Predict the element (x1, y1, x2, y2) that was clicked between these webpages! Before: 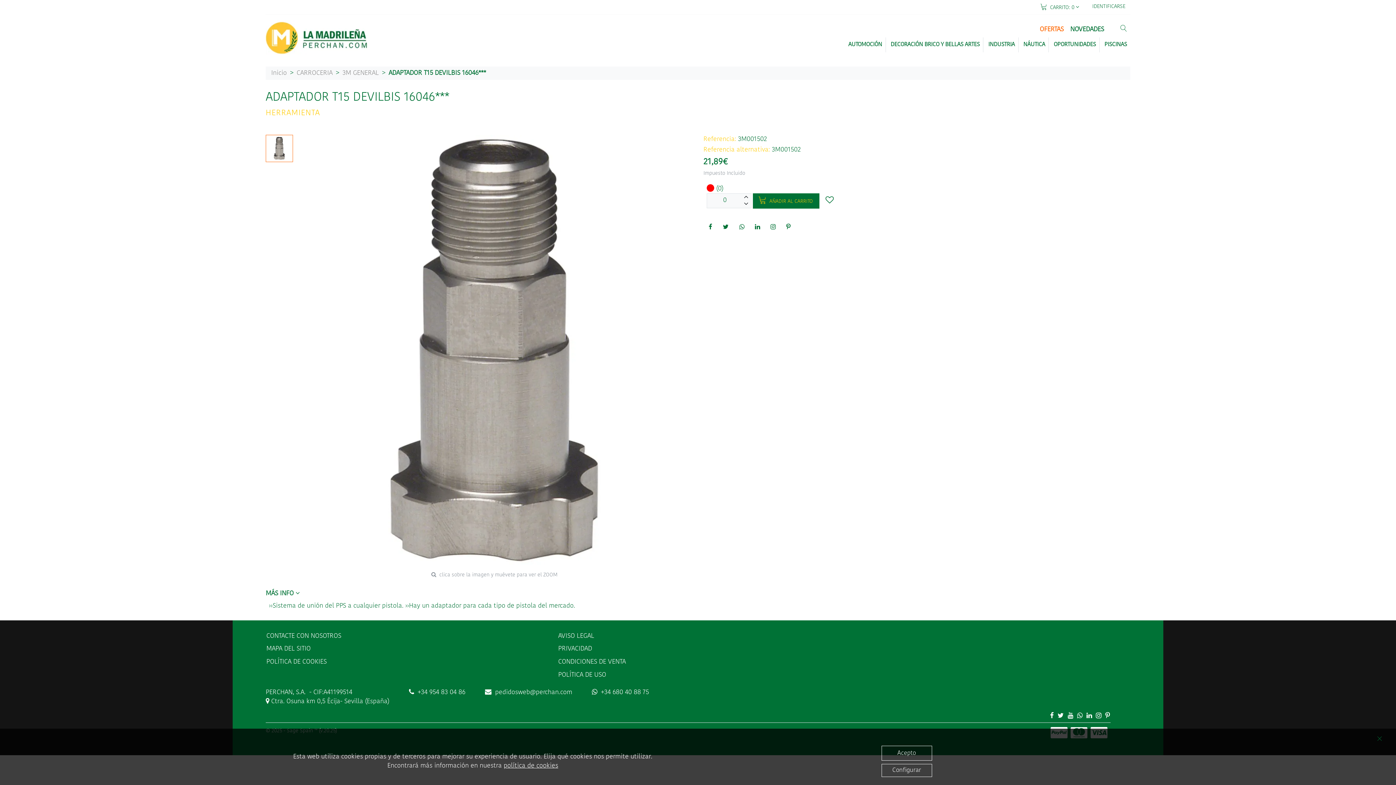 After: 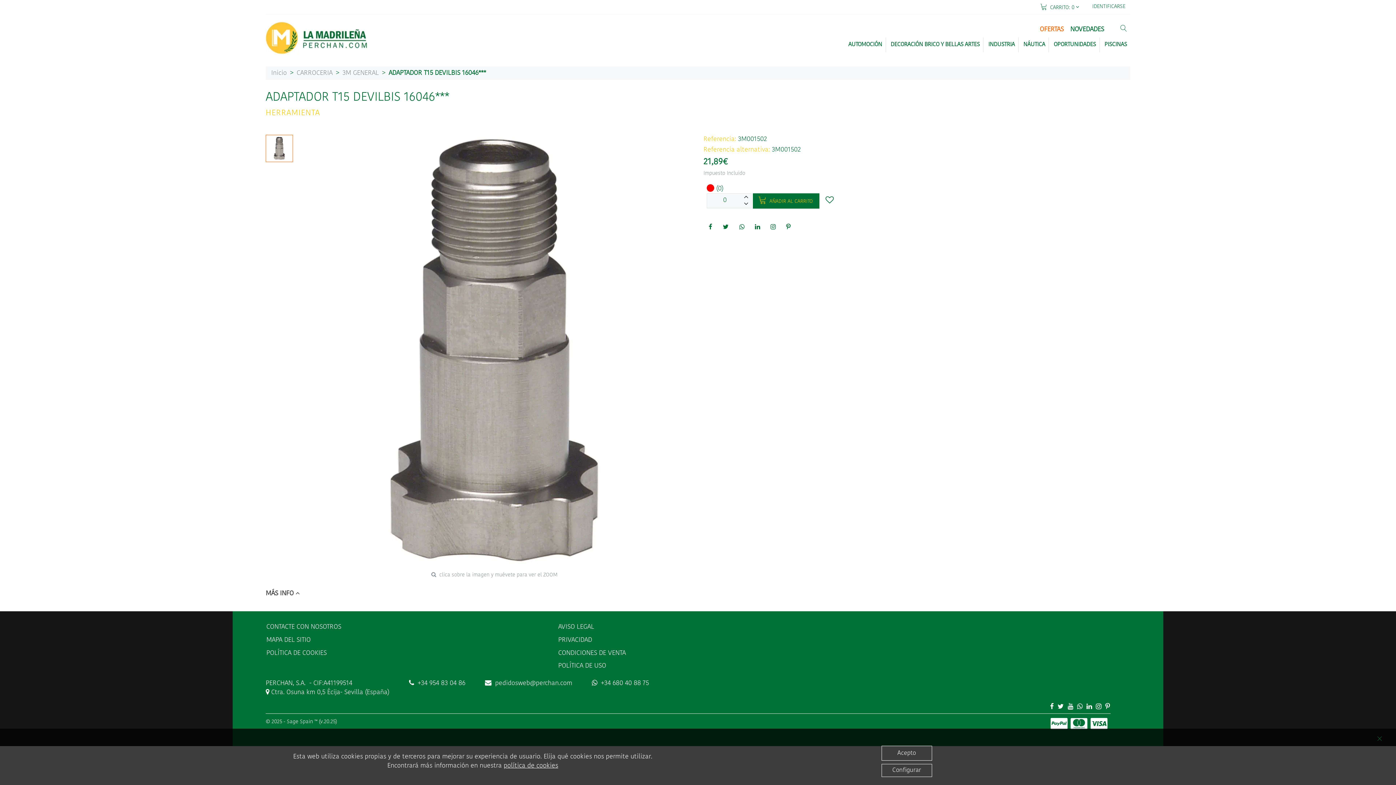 Action: bbox: (265, 240, 1130, 256) label: MÁS INFO 